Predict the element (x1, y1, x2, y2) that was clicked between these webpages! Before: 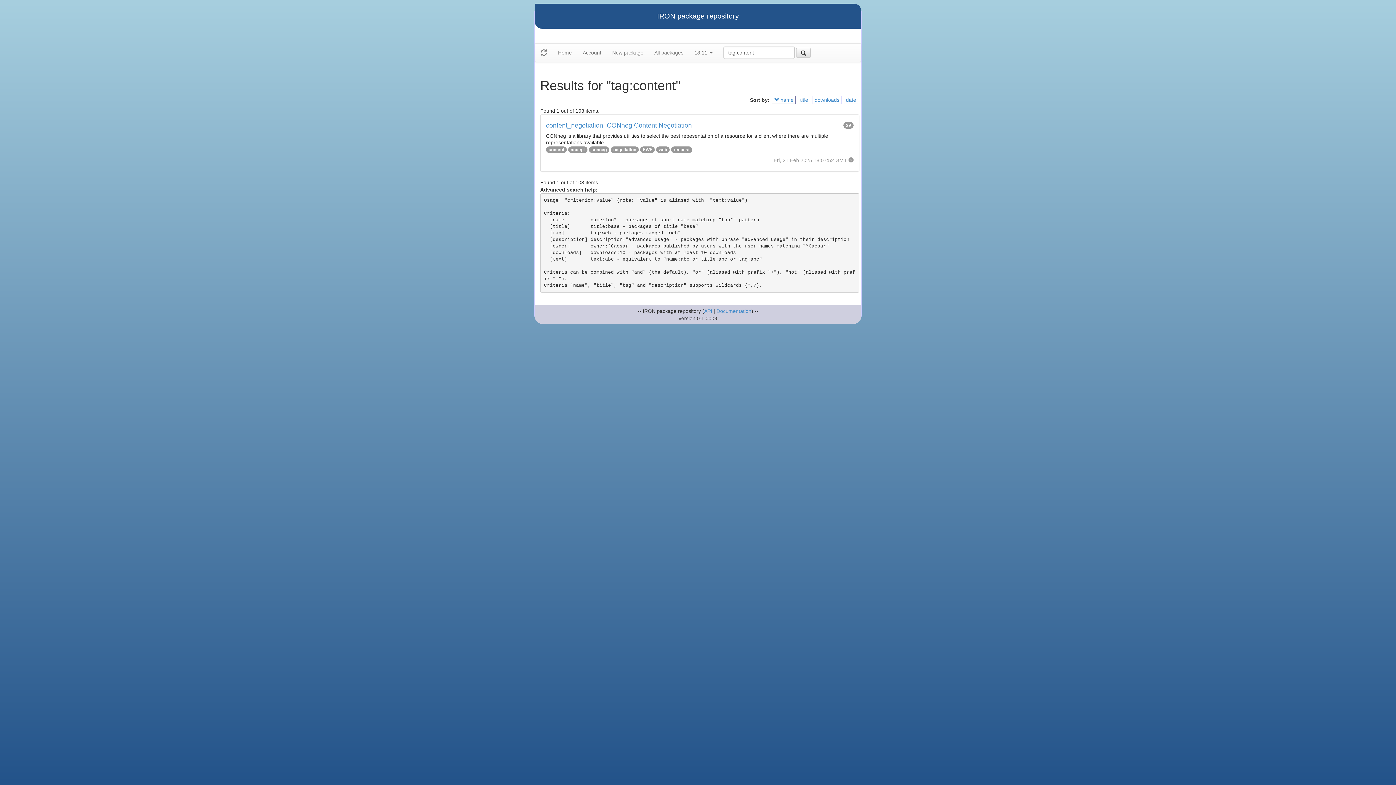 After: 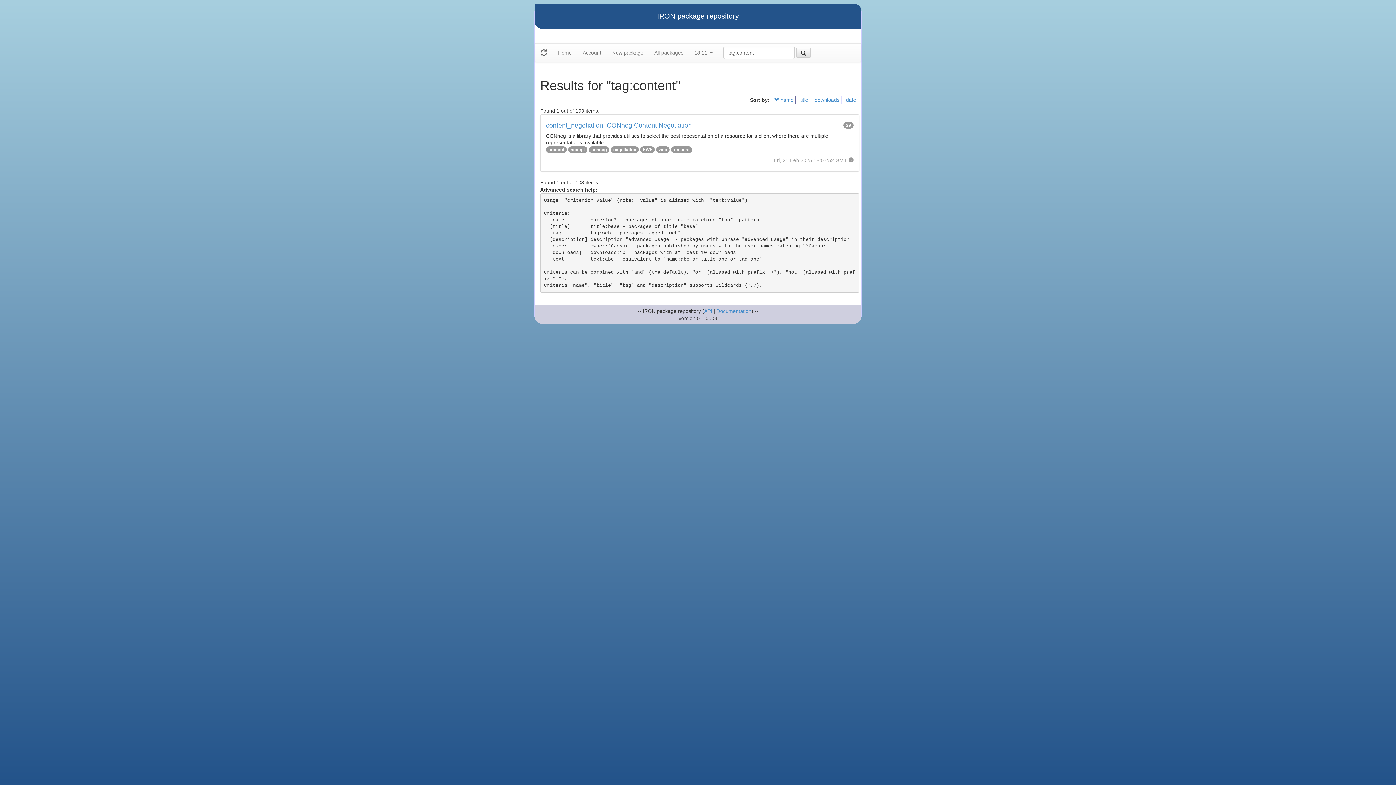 Action: bbox: (535, 43, 552, 61)